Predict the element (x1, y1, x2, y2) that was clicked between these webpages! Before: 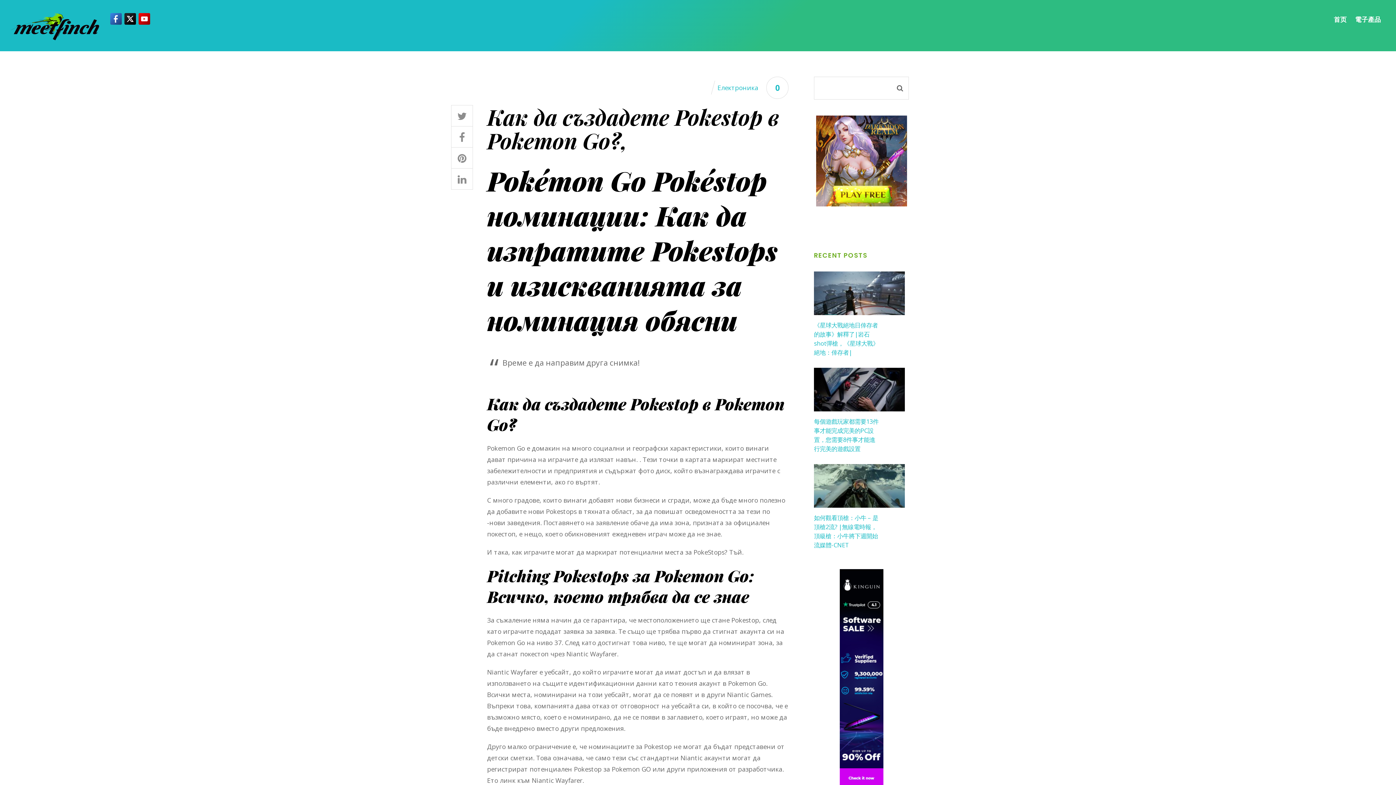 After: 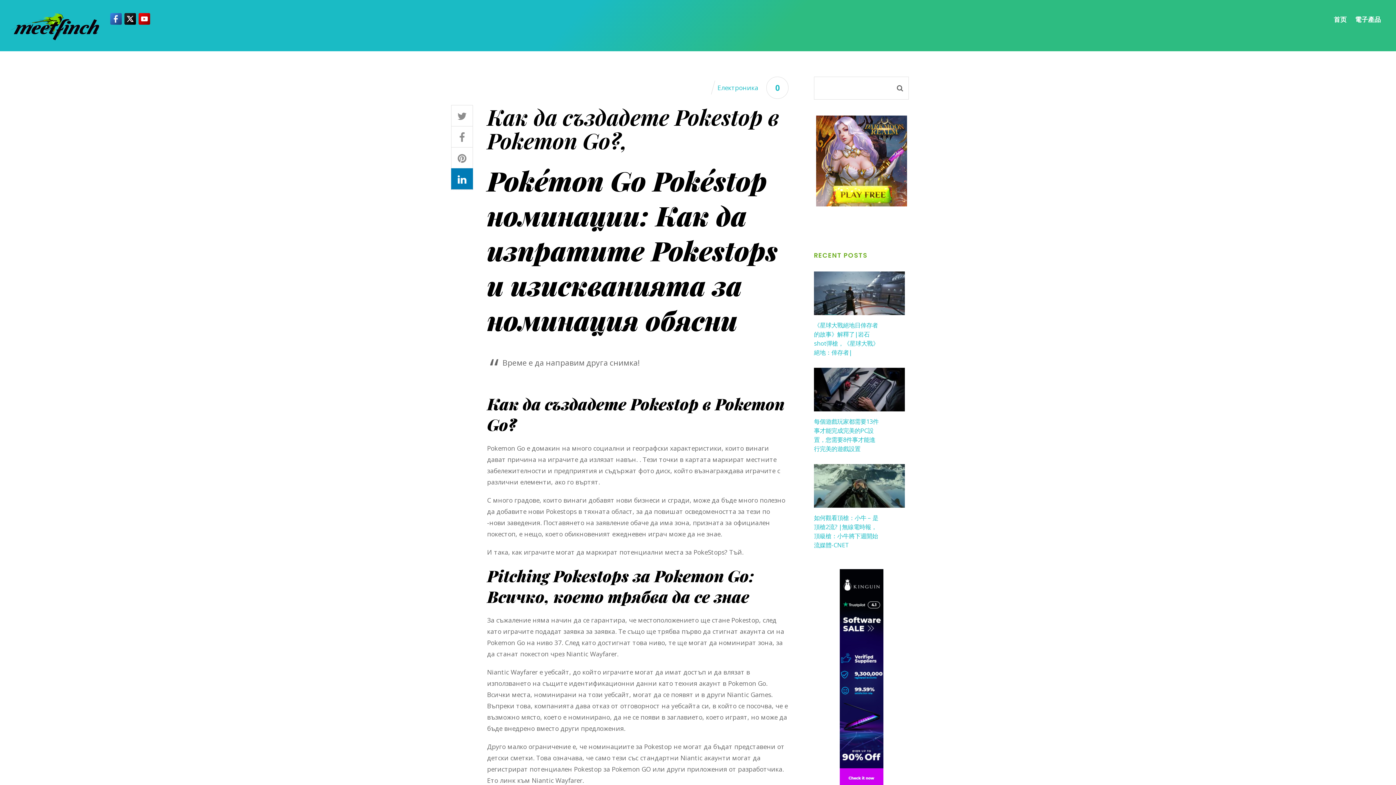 Action: bbox: (451, 170, 473, 184)